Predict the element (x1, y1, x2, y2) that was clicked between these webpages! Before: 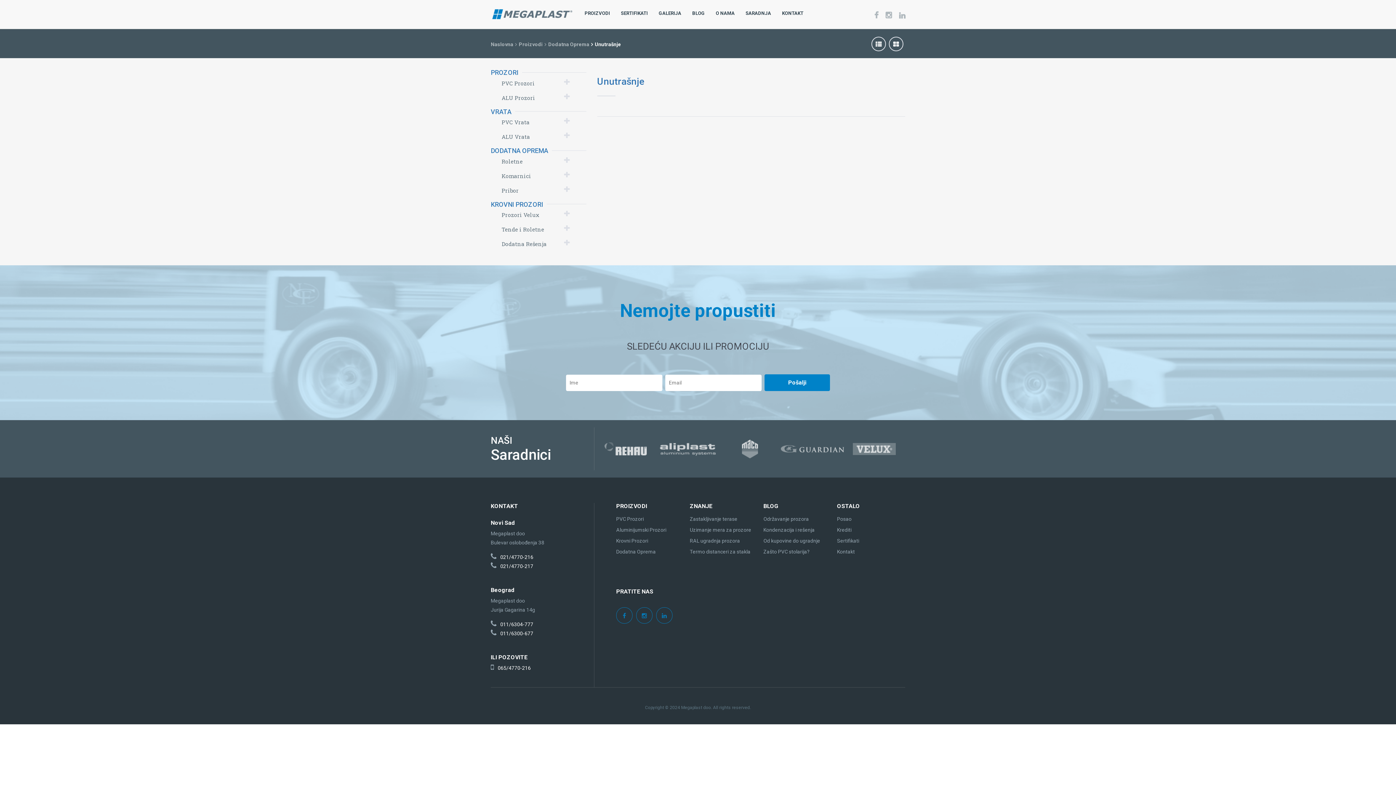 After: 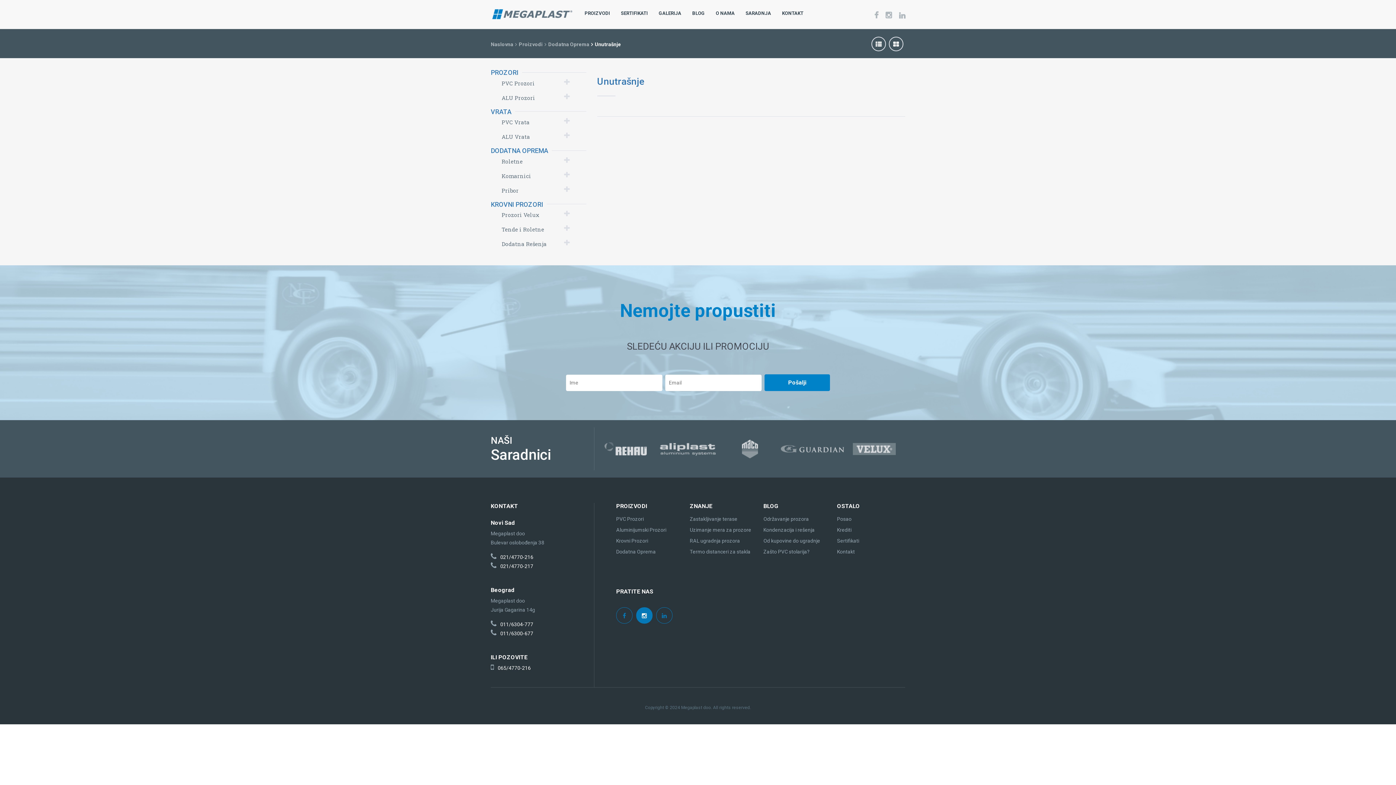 Action: bbox: (636, 613, 656, 619)